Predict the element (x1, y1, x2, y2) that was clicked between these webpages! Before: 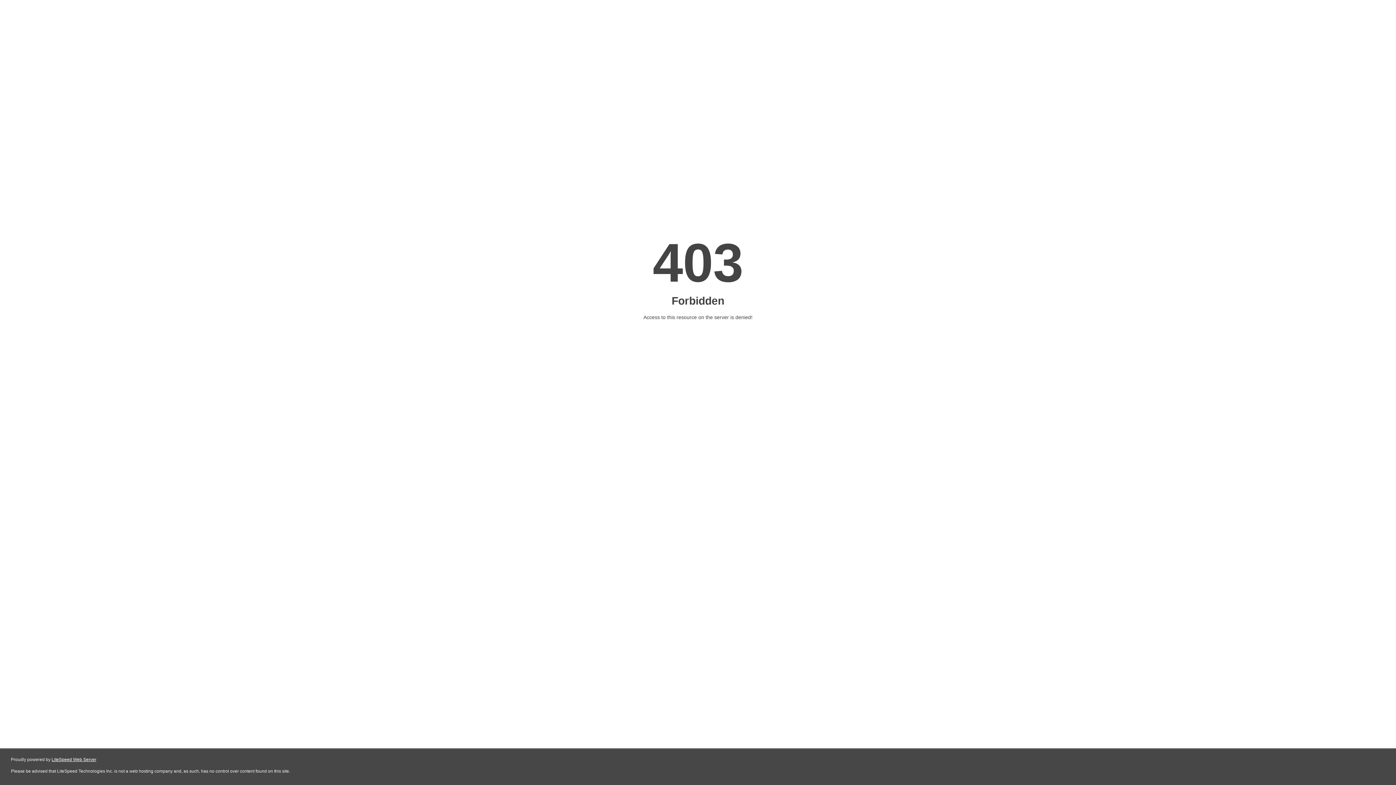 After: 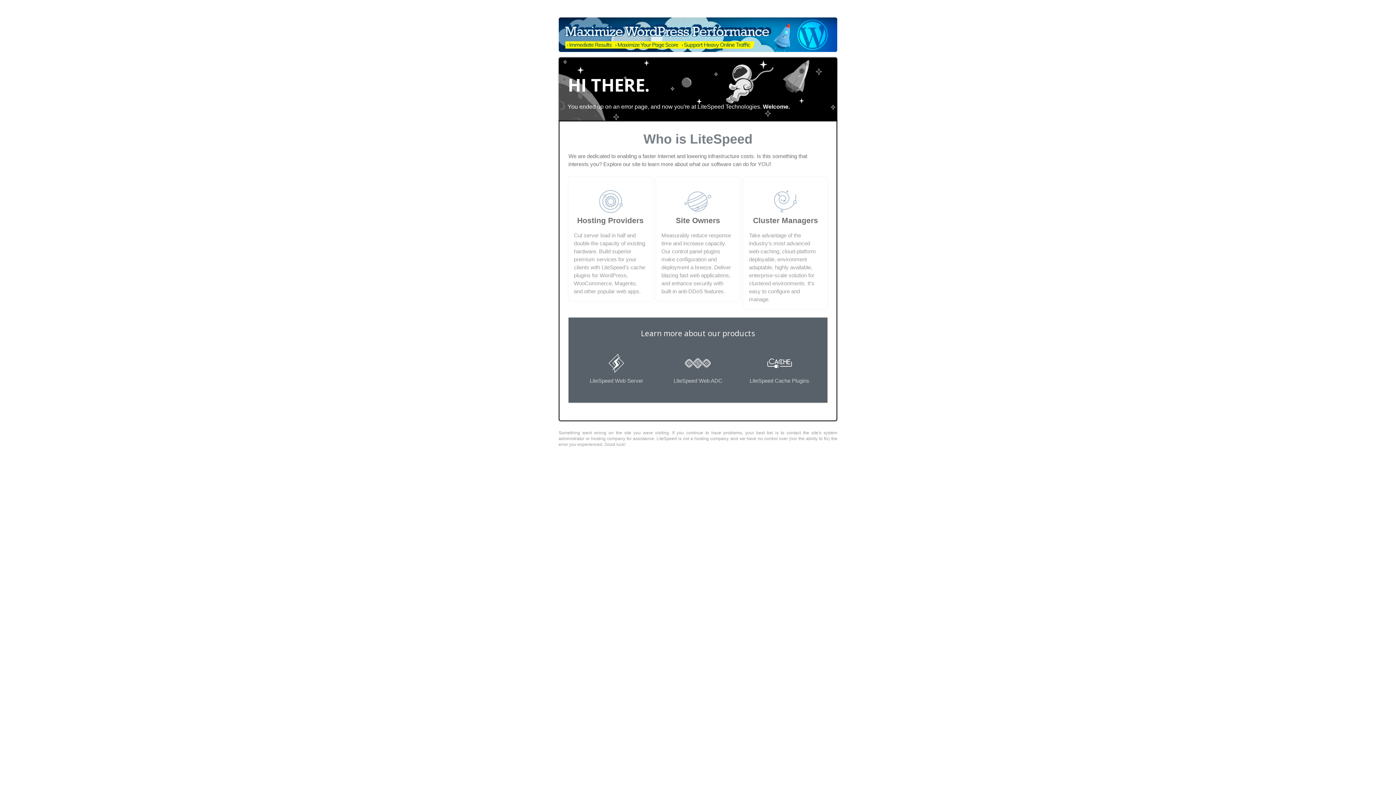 Action: bbox: (51, 757, 96, 762) label: LiteSpeed Web Server